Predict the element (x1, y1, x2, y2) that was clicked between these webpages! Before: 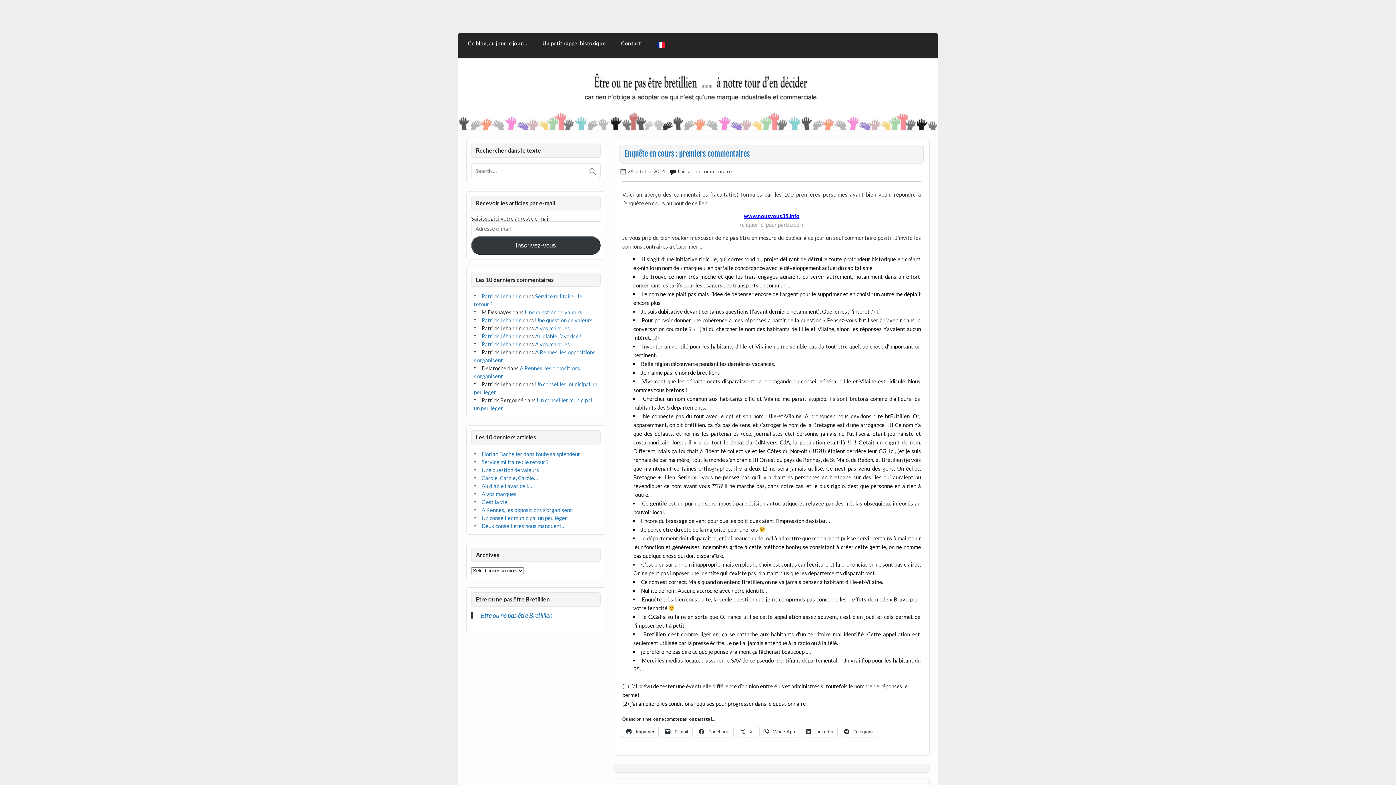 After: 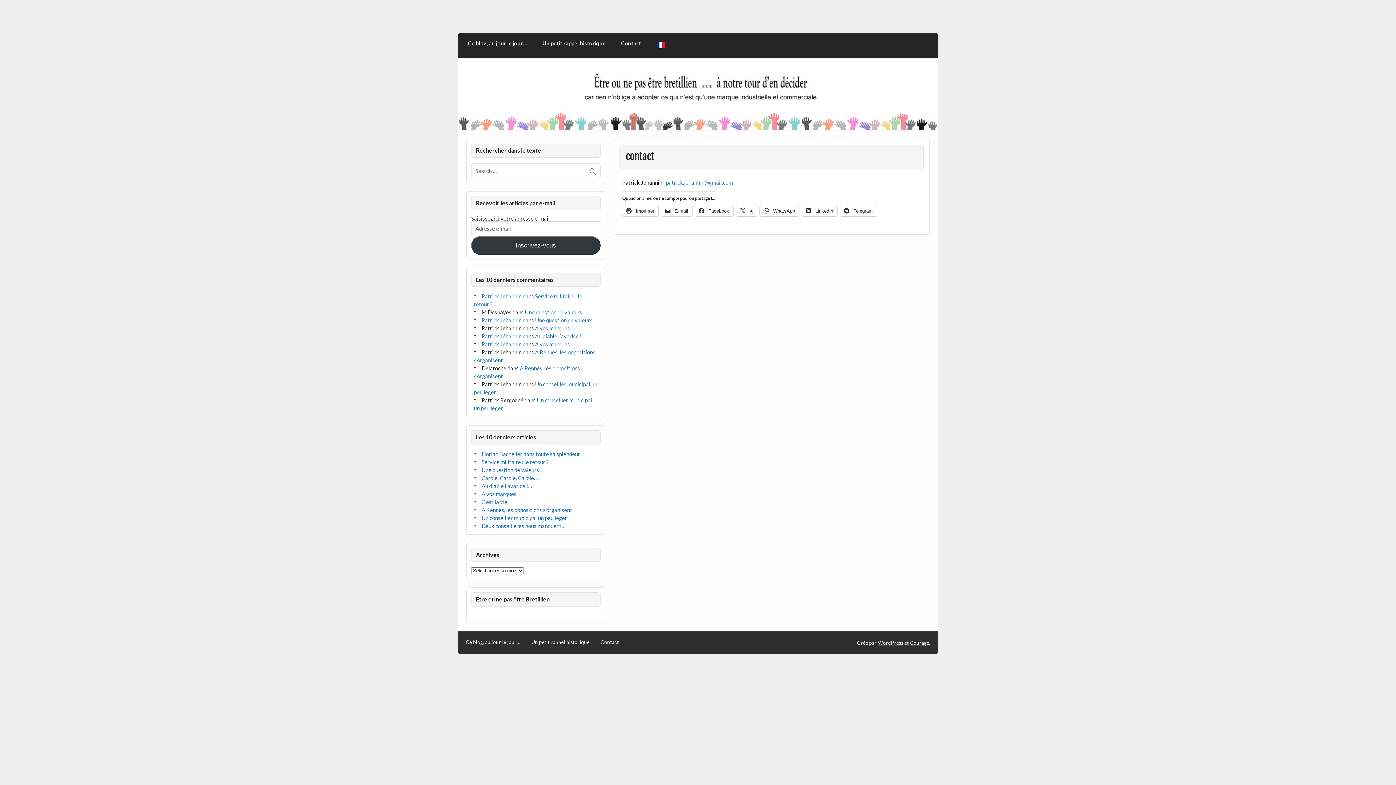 Action: label: Contact bbox: (613, 33, 649, 54)